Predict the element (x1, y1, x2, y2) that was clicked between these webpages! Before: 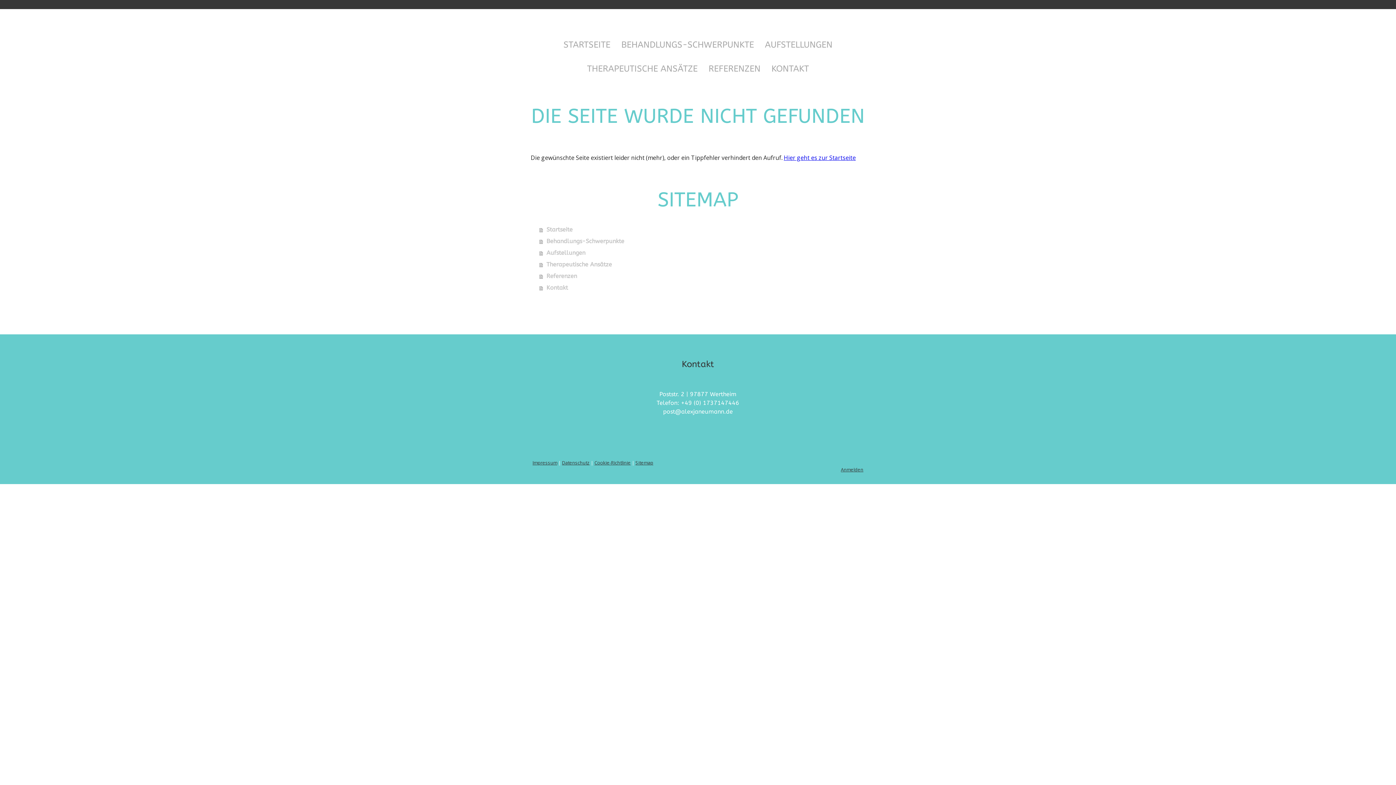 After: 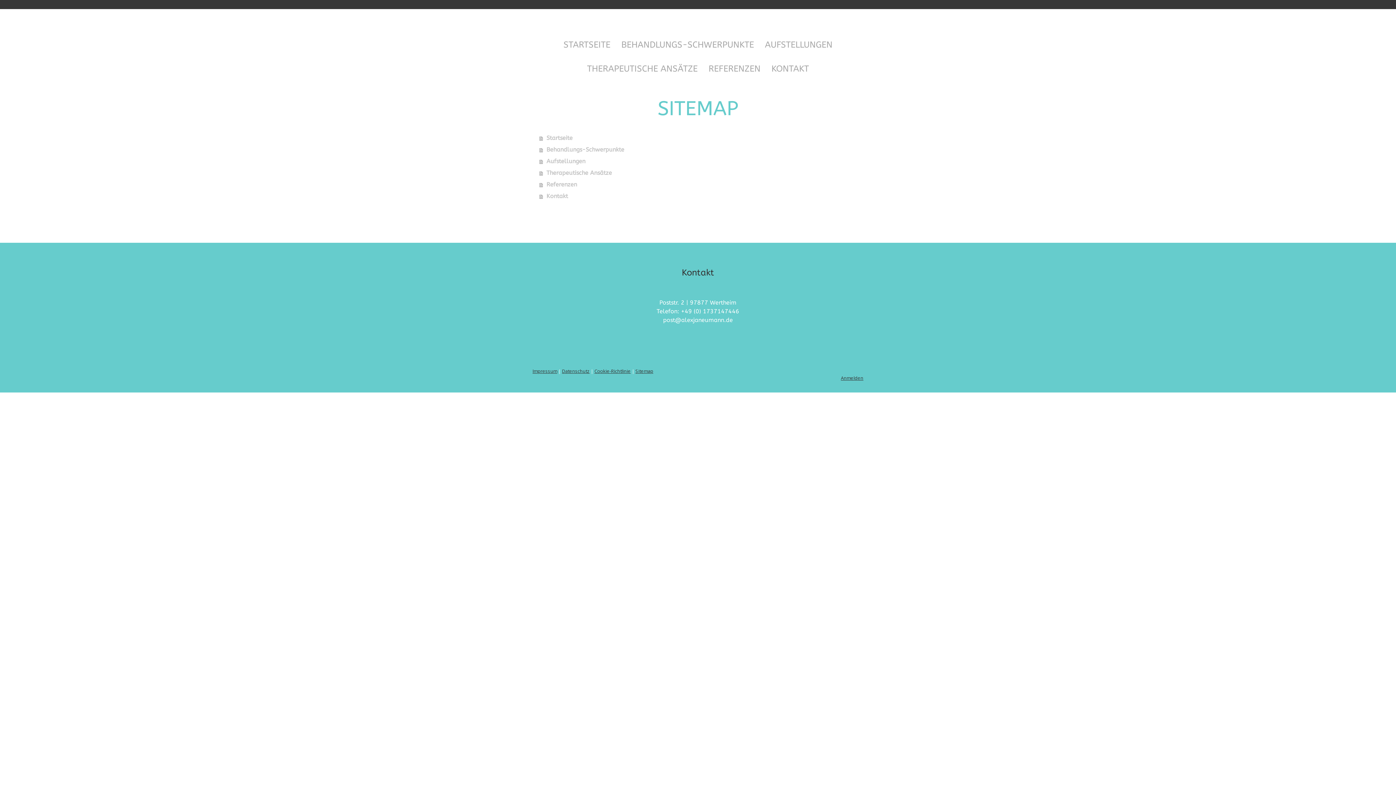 Action: bbox: (635, 459, 653, 466) label: Sitemap